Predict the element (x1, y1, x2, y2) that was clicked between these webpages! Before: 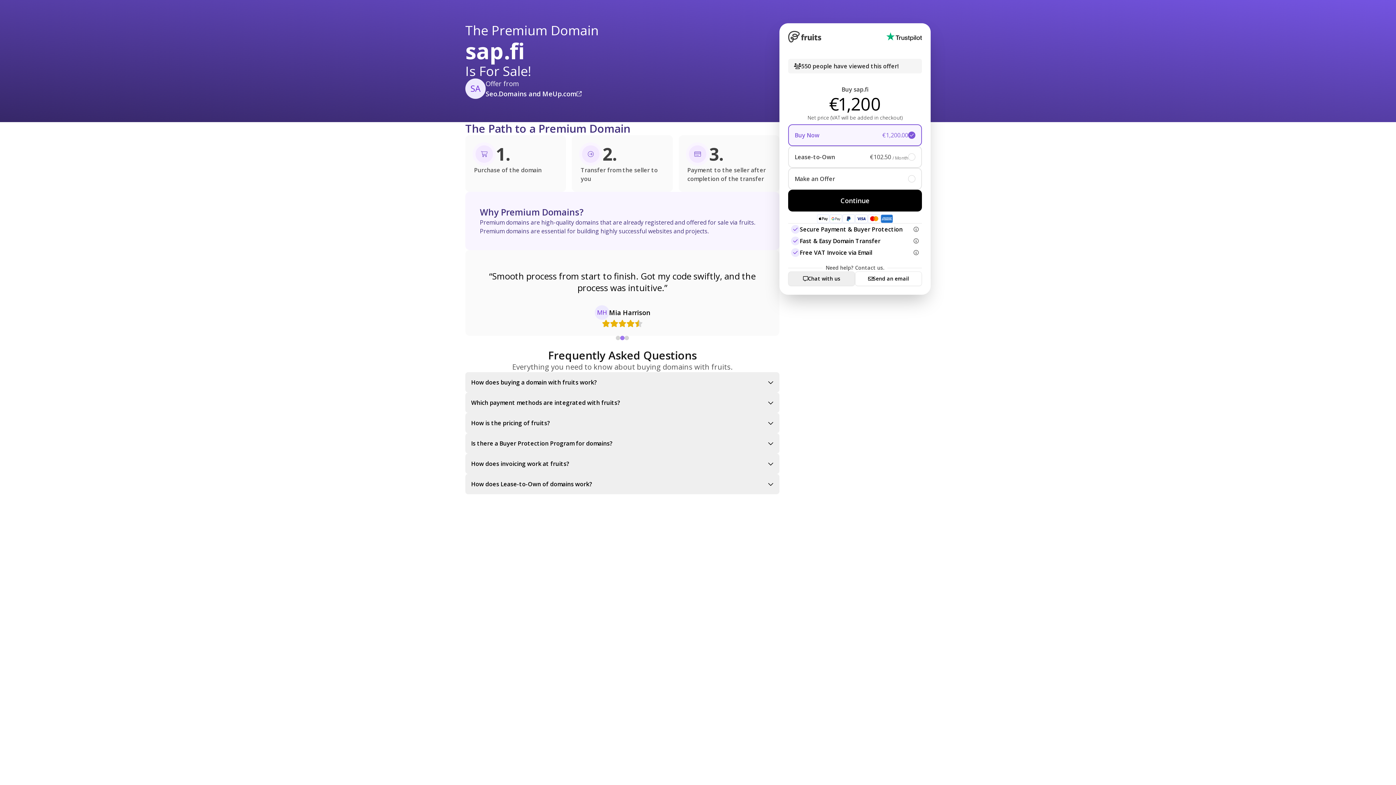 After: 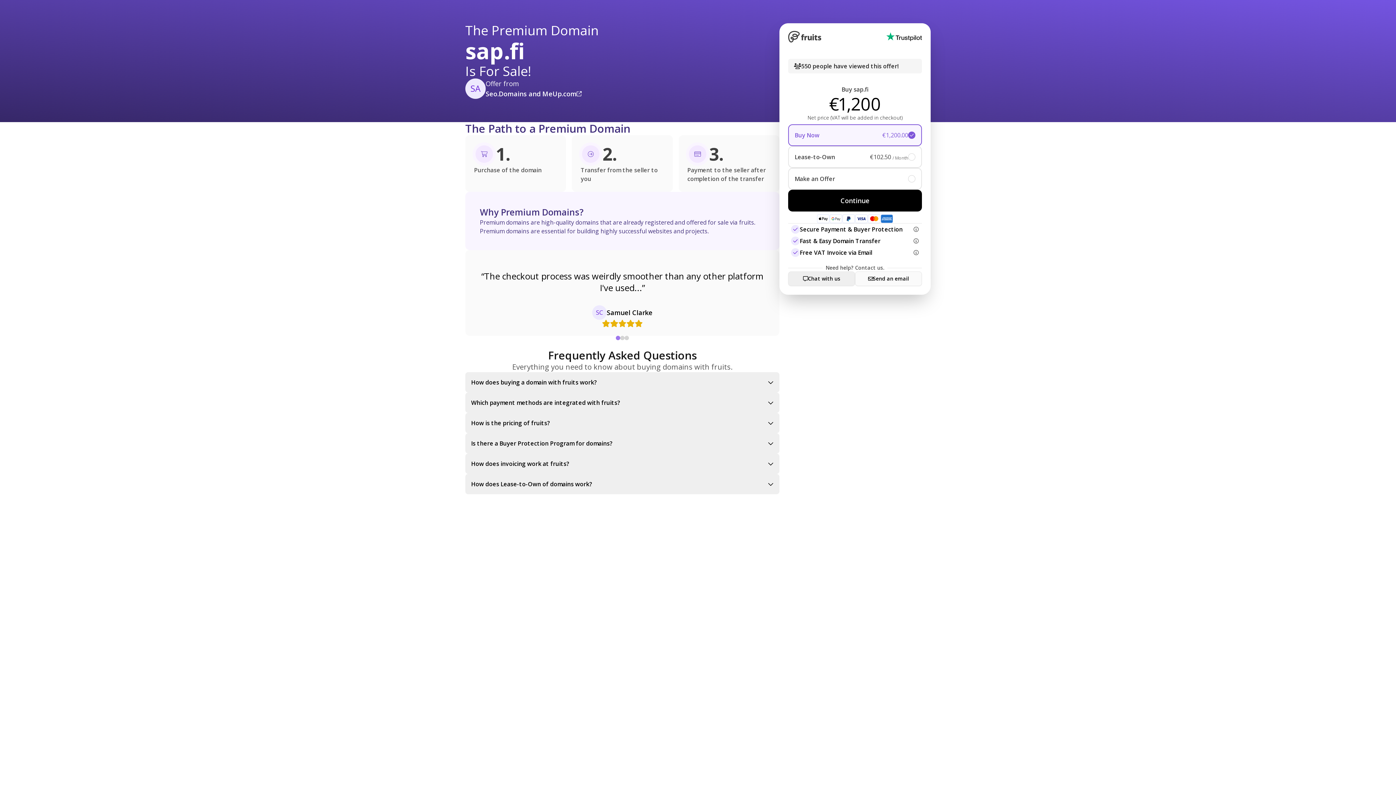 Action: label: Send an email bbox: (855, 271, 922, 286)